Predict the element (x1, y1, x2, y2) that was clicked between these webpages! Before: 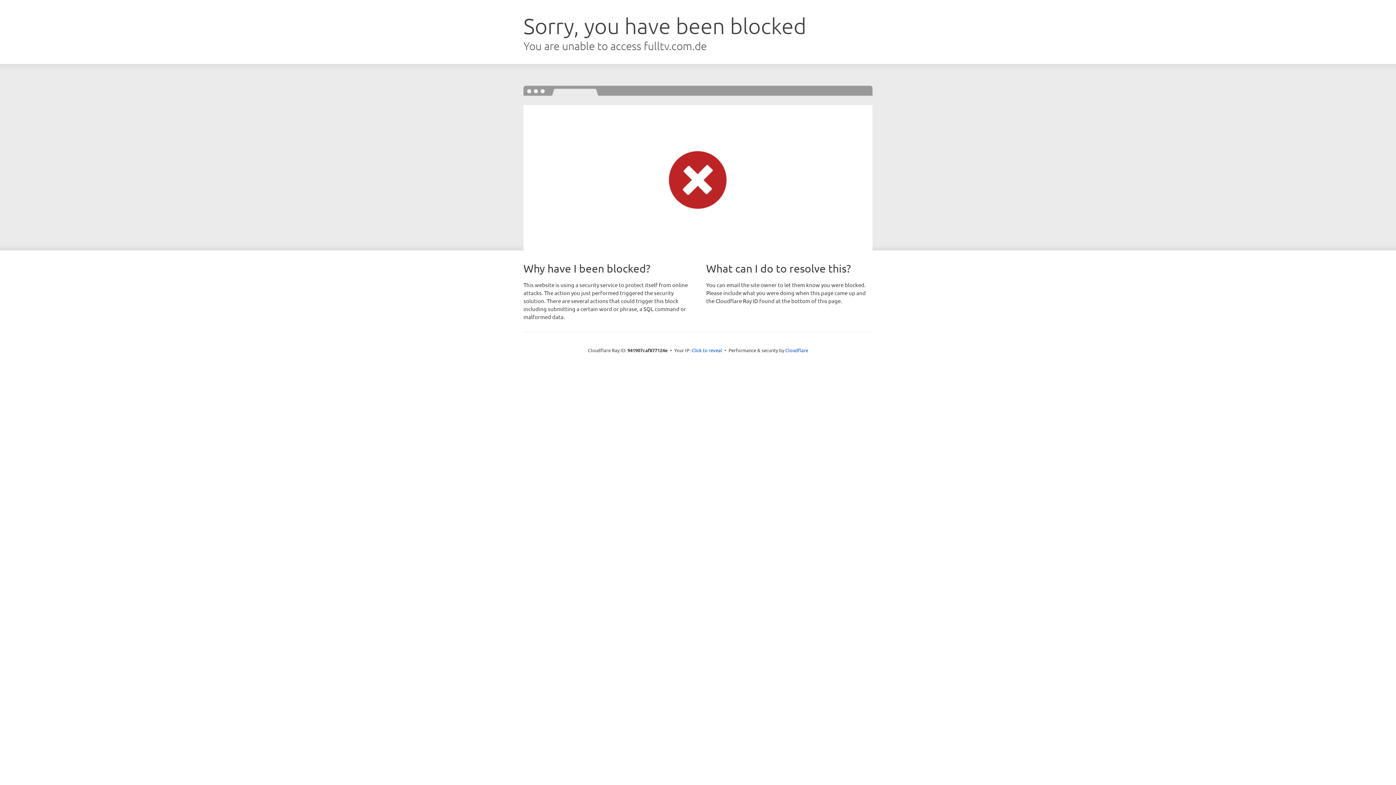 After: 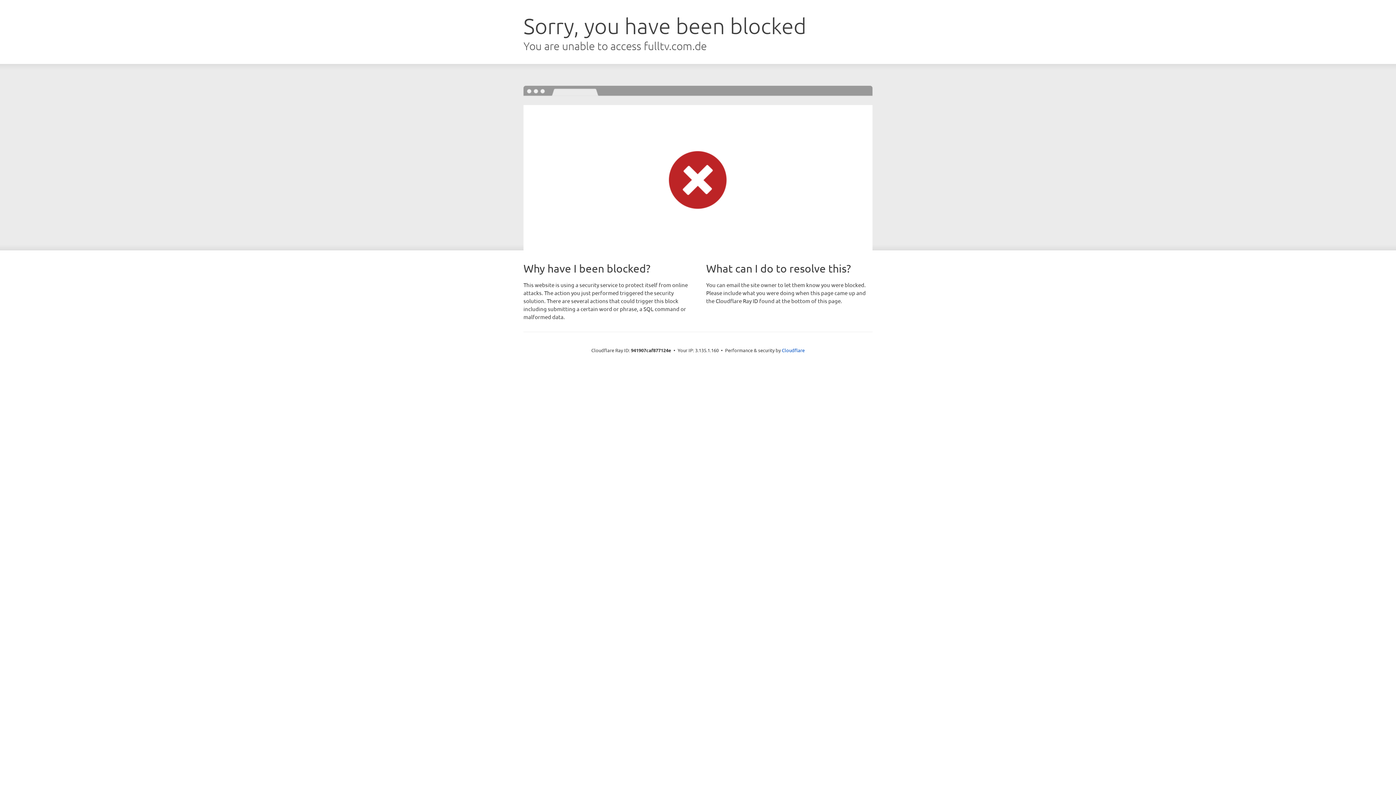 Action: bbox: (691, 346, 722, 353) label: Click to reveal